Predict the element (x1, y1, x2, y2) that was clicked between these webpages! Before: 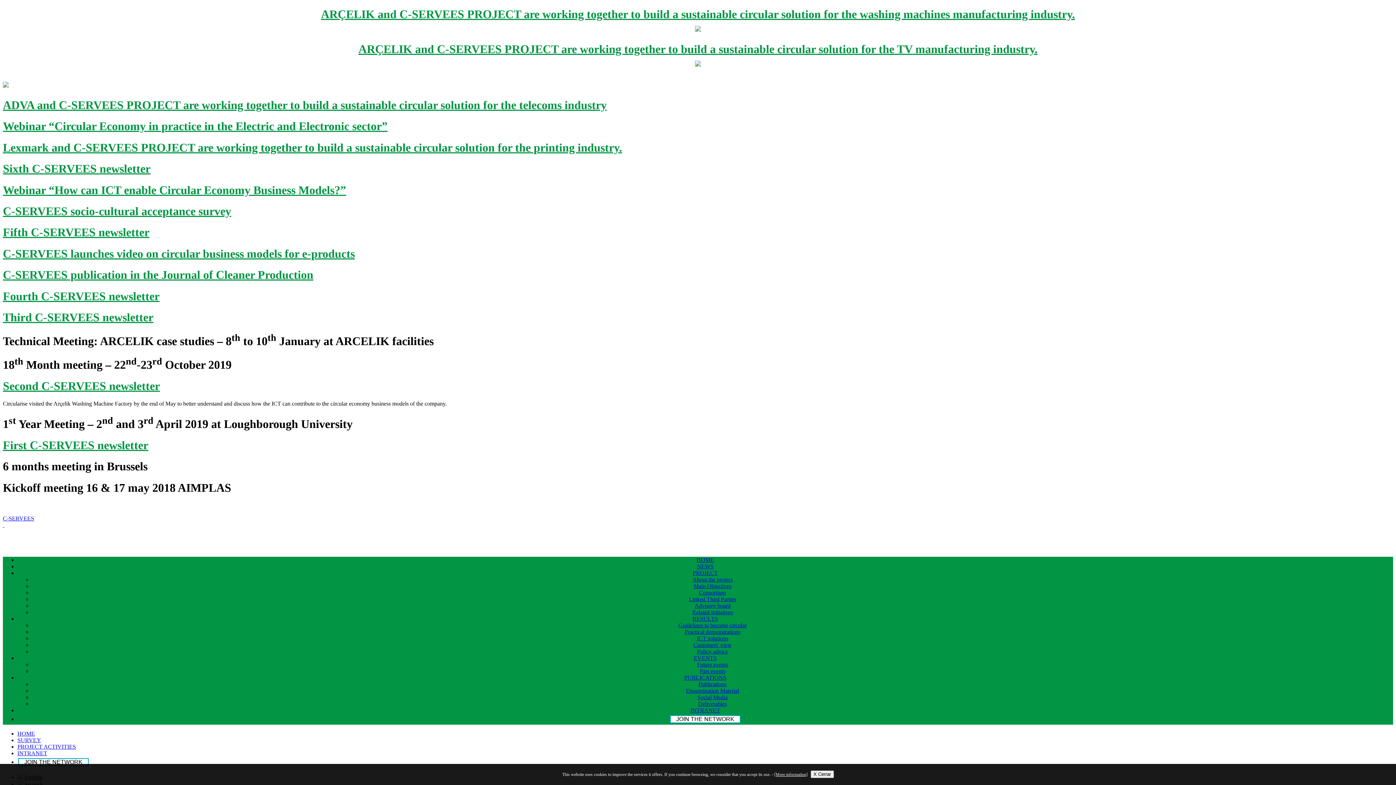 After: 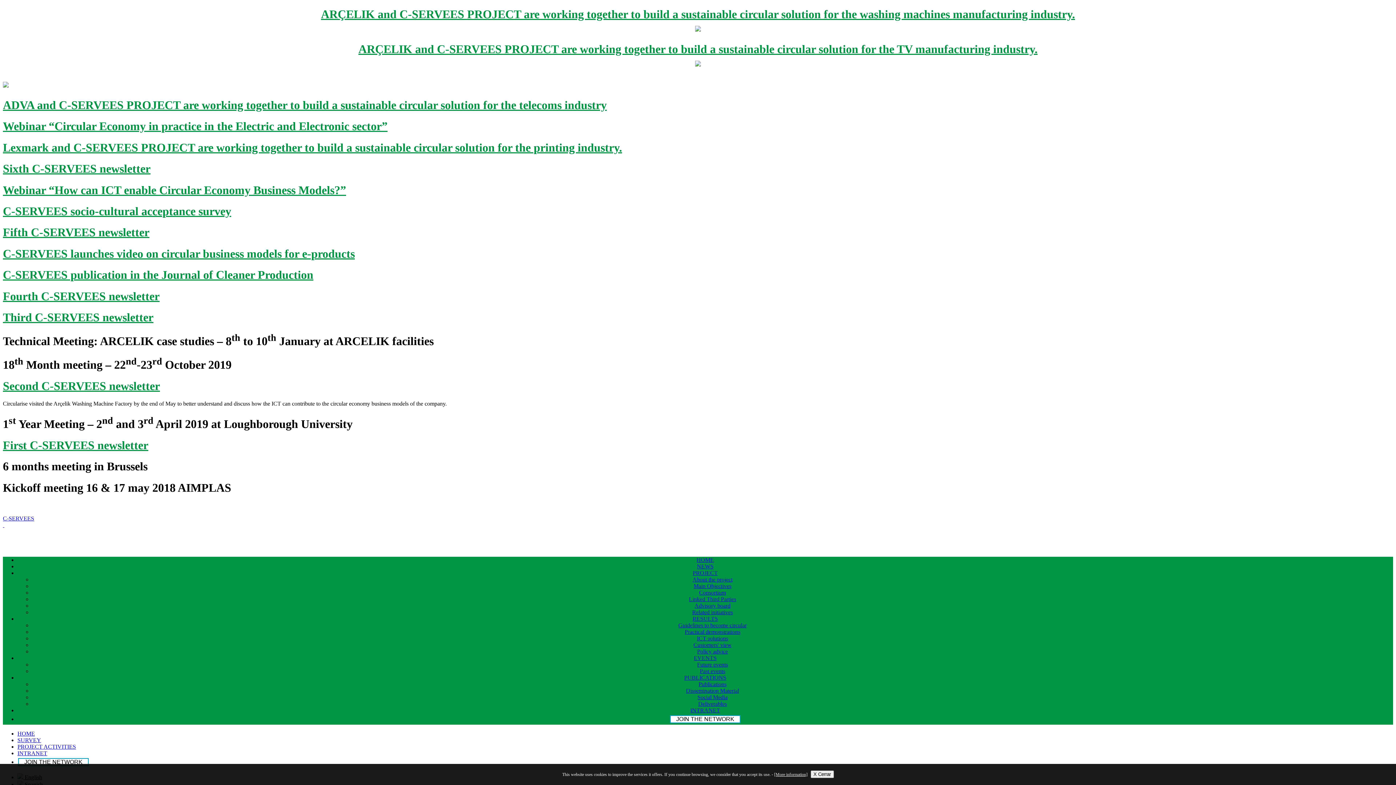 Action: bbox: (678, 622, 746, 628) label: Guidelines to become circular